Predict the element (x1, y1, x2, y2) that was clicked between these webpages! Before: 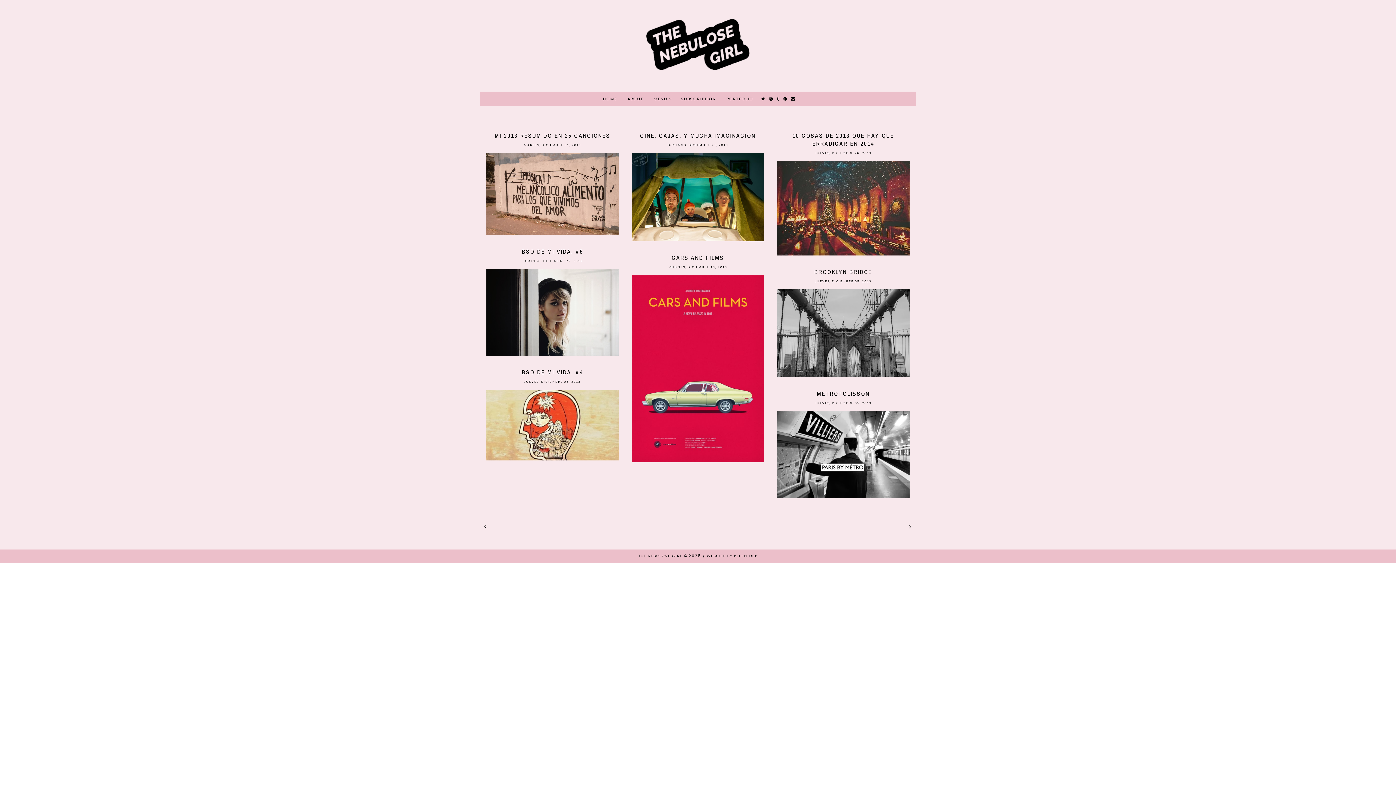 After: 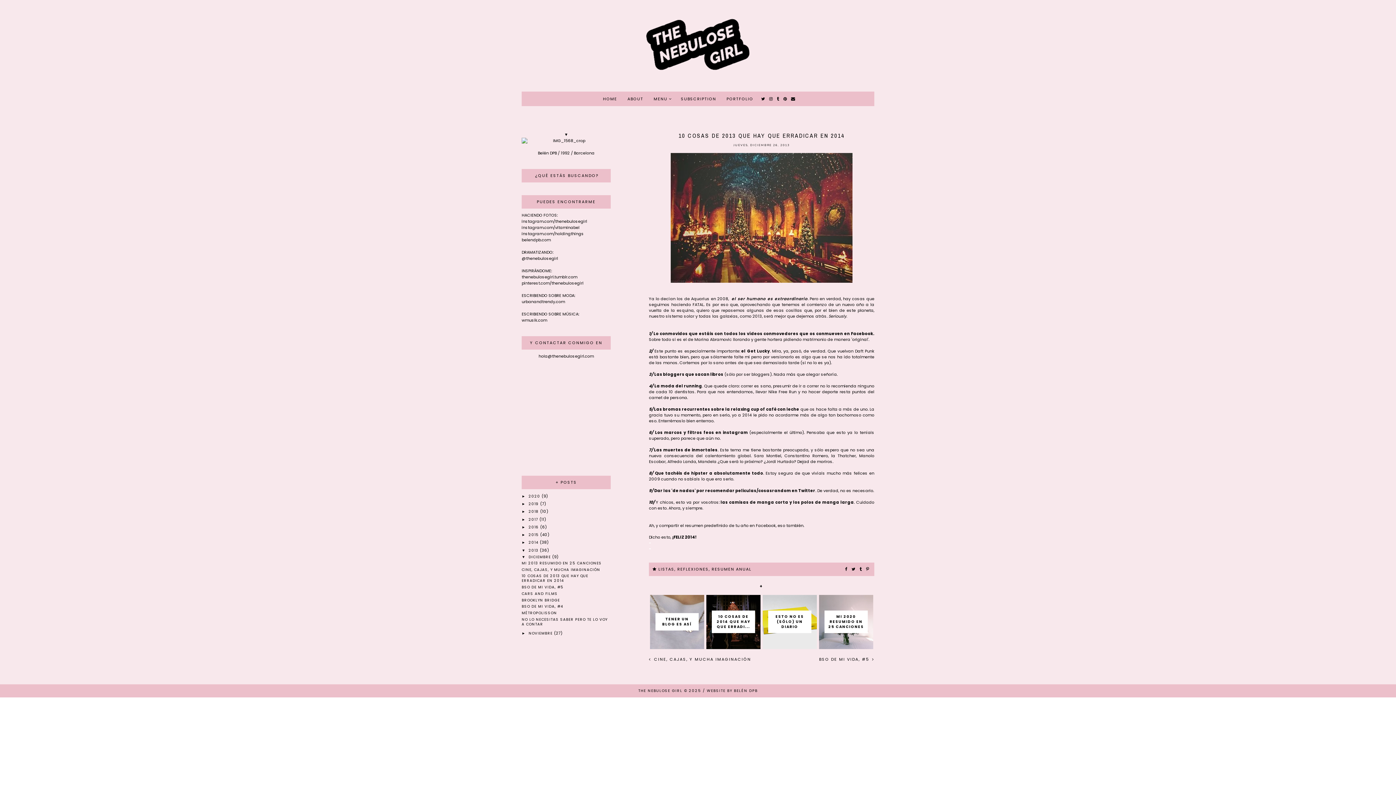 Action: label: 10 COSAS DE 2013 QUE HAY QUE ERRADICAR EN 2014 bbox: (792, 131, 894, 147)